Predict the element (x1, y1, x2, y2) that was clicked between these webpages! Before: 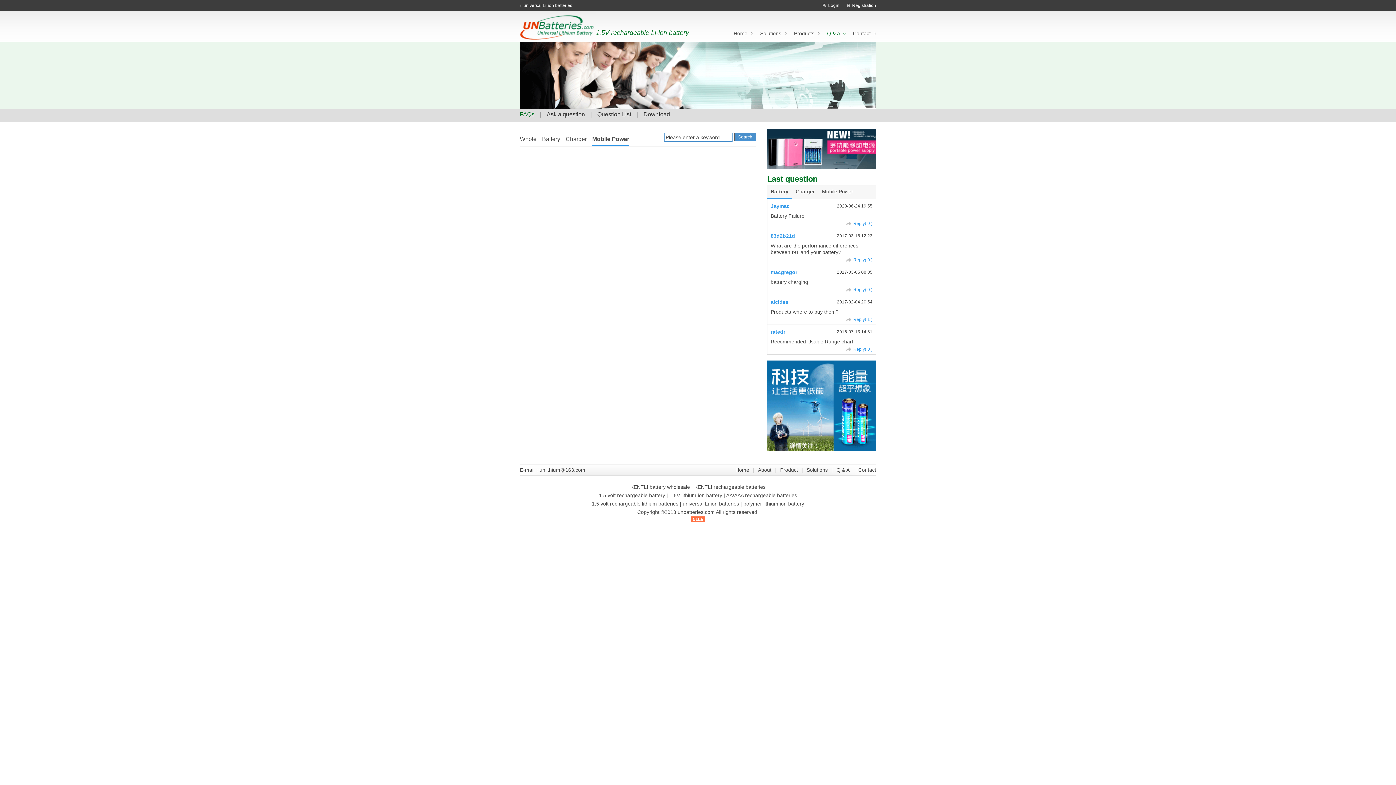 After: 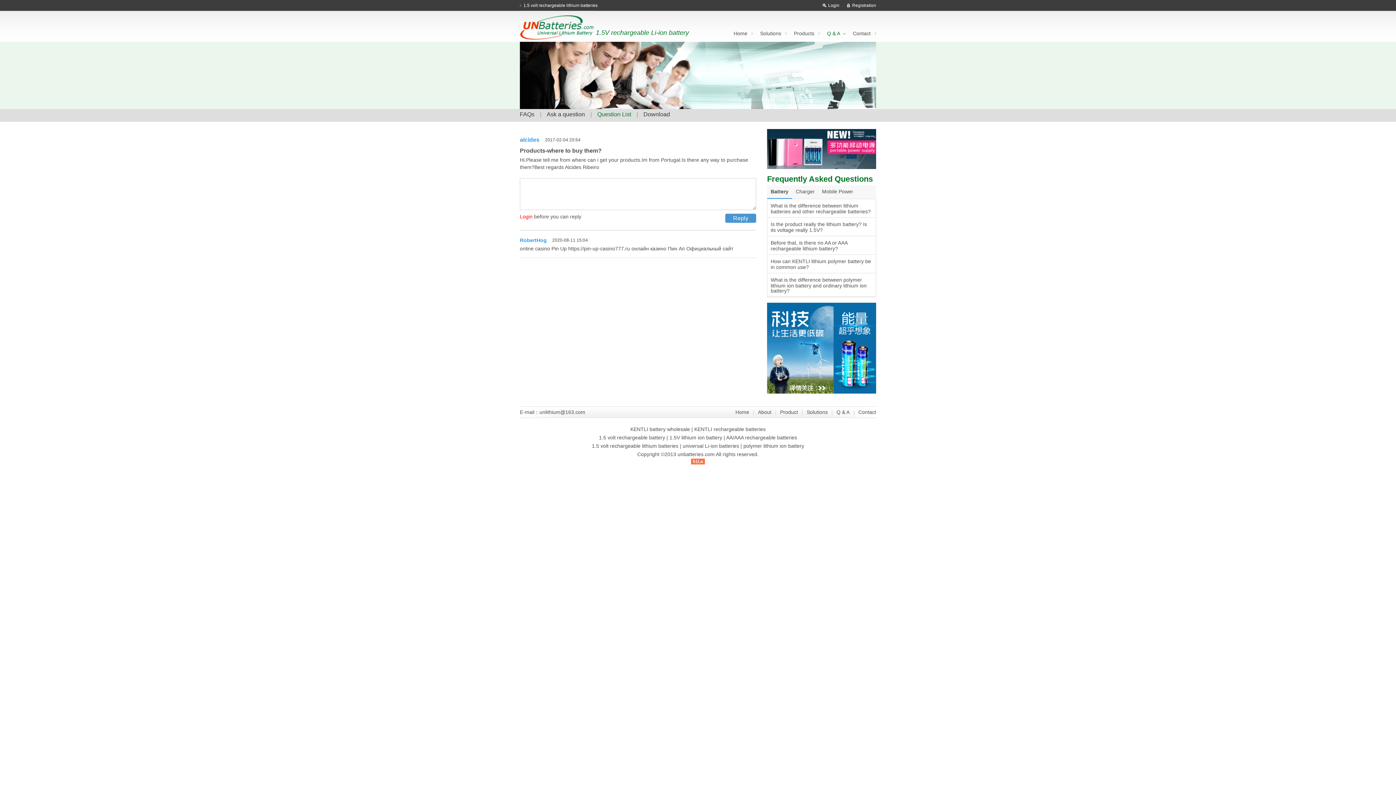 Action: label: Reply( 1 ) bbox: (846, 317, 872, 322)